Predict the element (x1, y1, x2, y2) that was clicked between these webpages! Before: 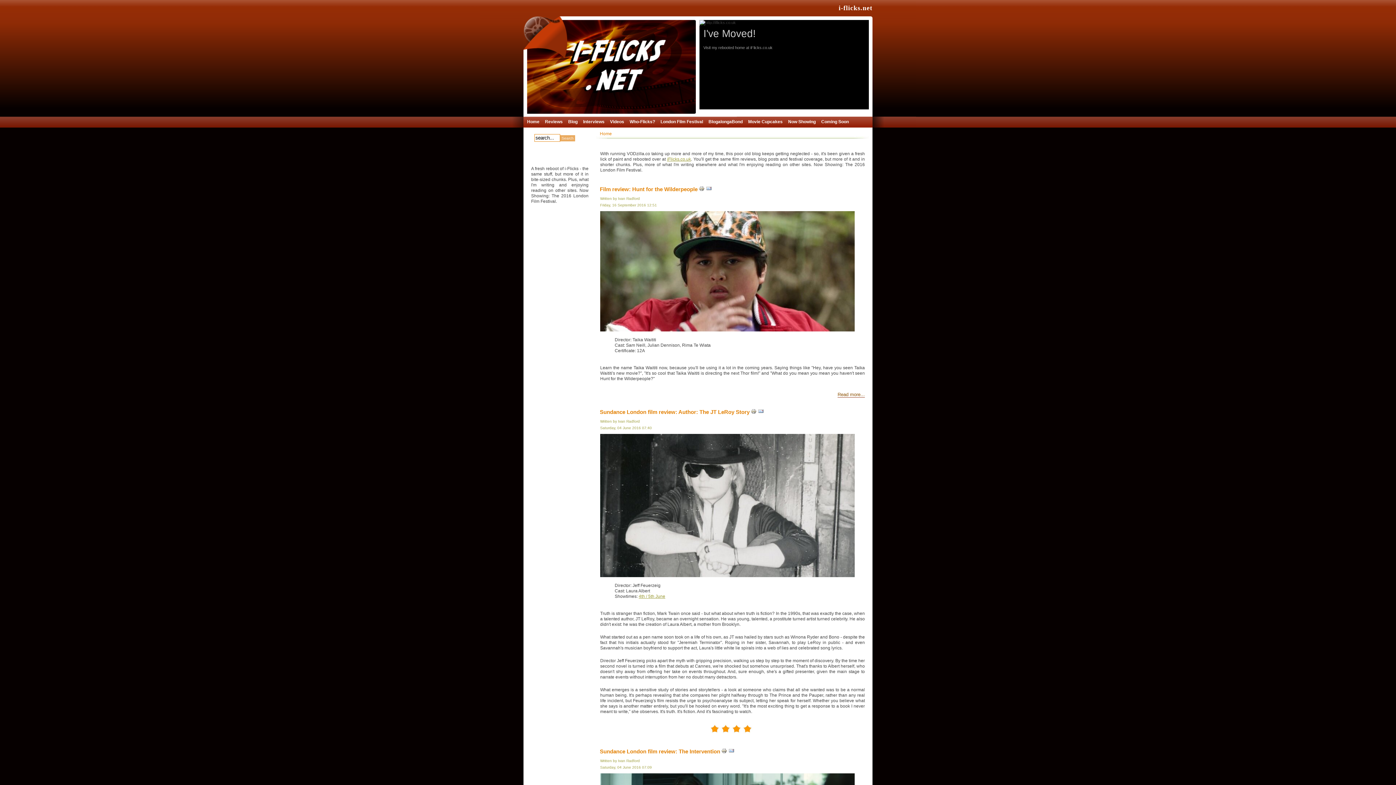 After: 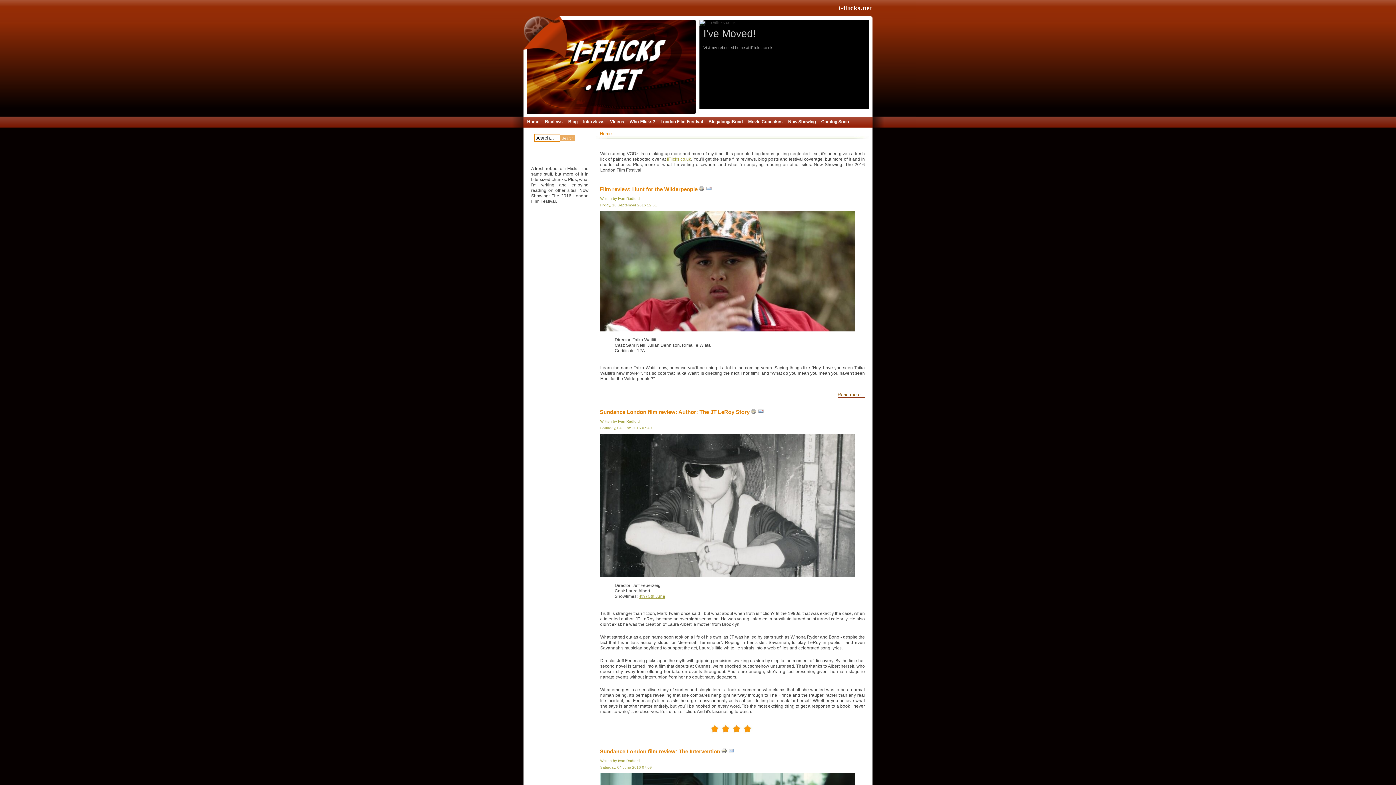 Action: bbox: (758, 410, 764, 415)